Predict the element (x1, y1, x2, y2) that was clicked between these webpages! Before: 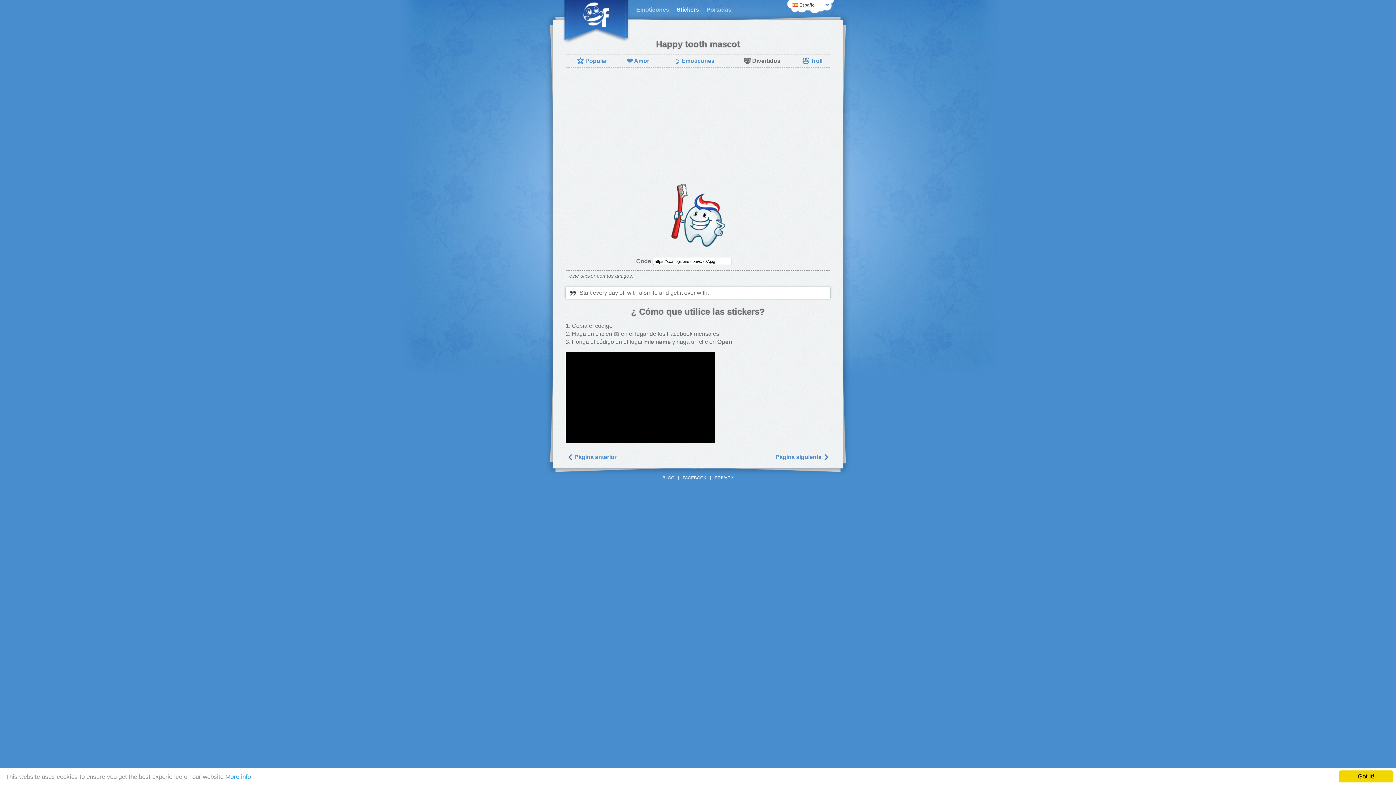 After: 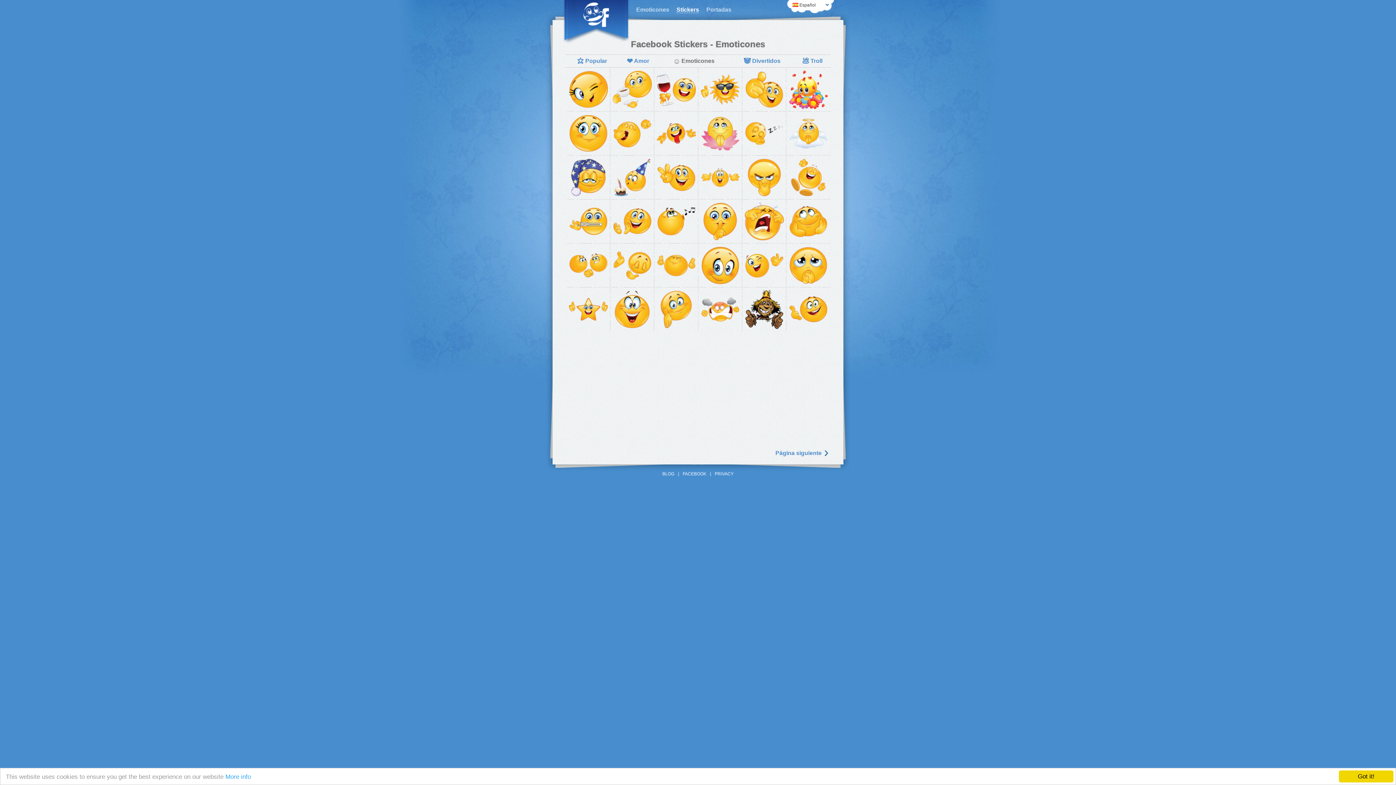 Action: label: ☺Emoticones bbox: (673, 57, 714, 65)